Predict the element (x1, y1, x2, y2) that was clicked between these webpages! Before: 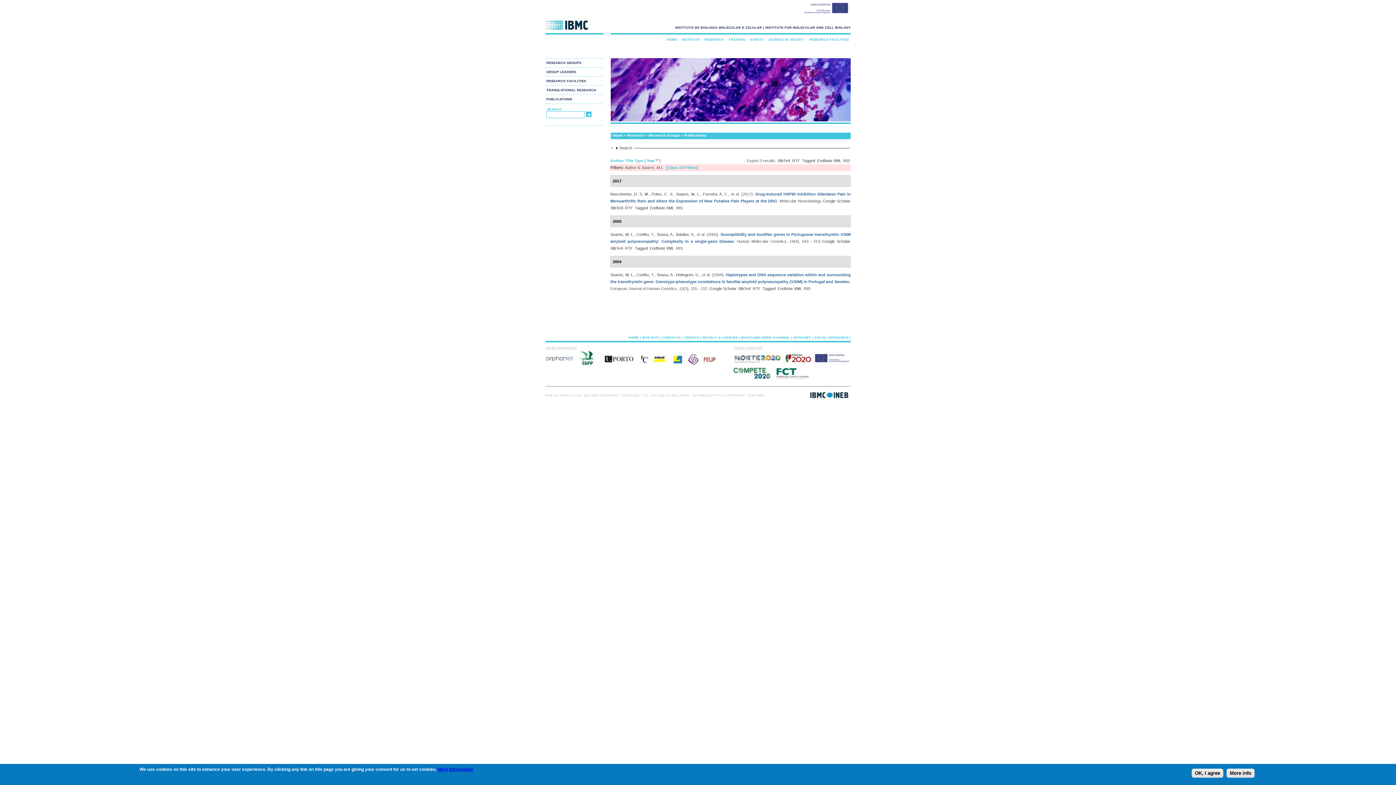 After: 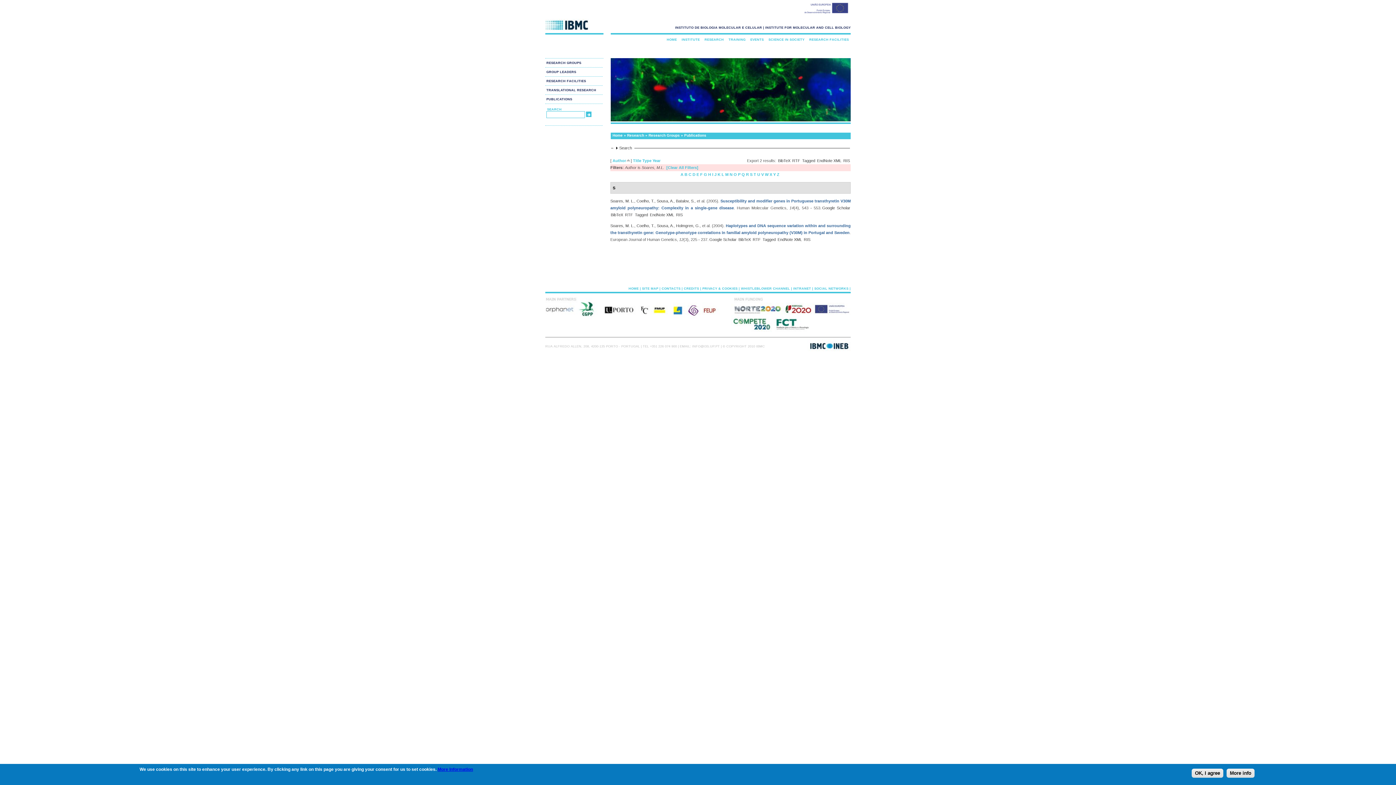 Action: bbox: (610, 158, 624, 162) label: Author